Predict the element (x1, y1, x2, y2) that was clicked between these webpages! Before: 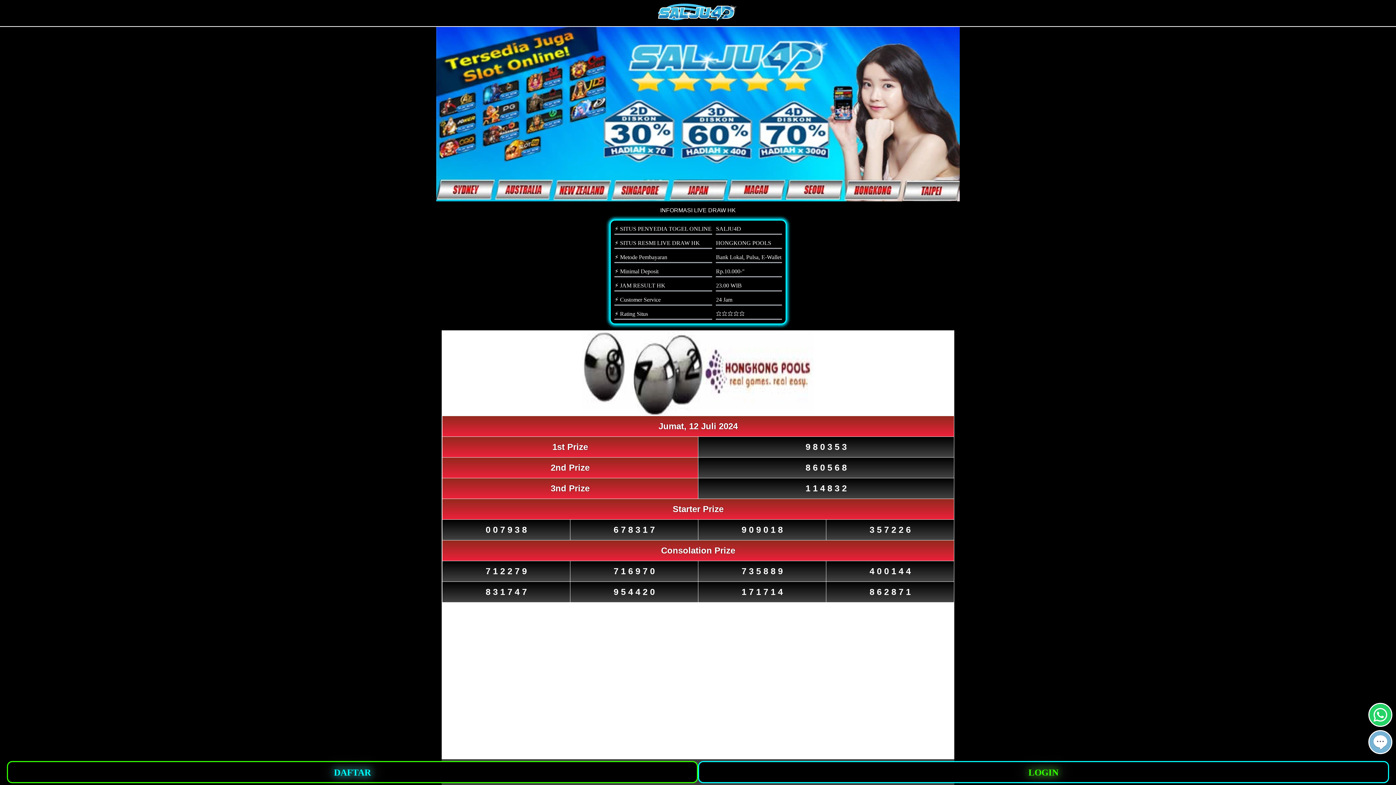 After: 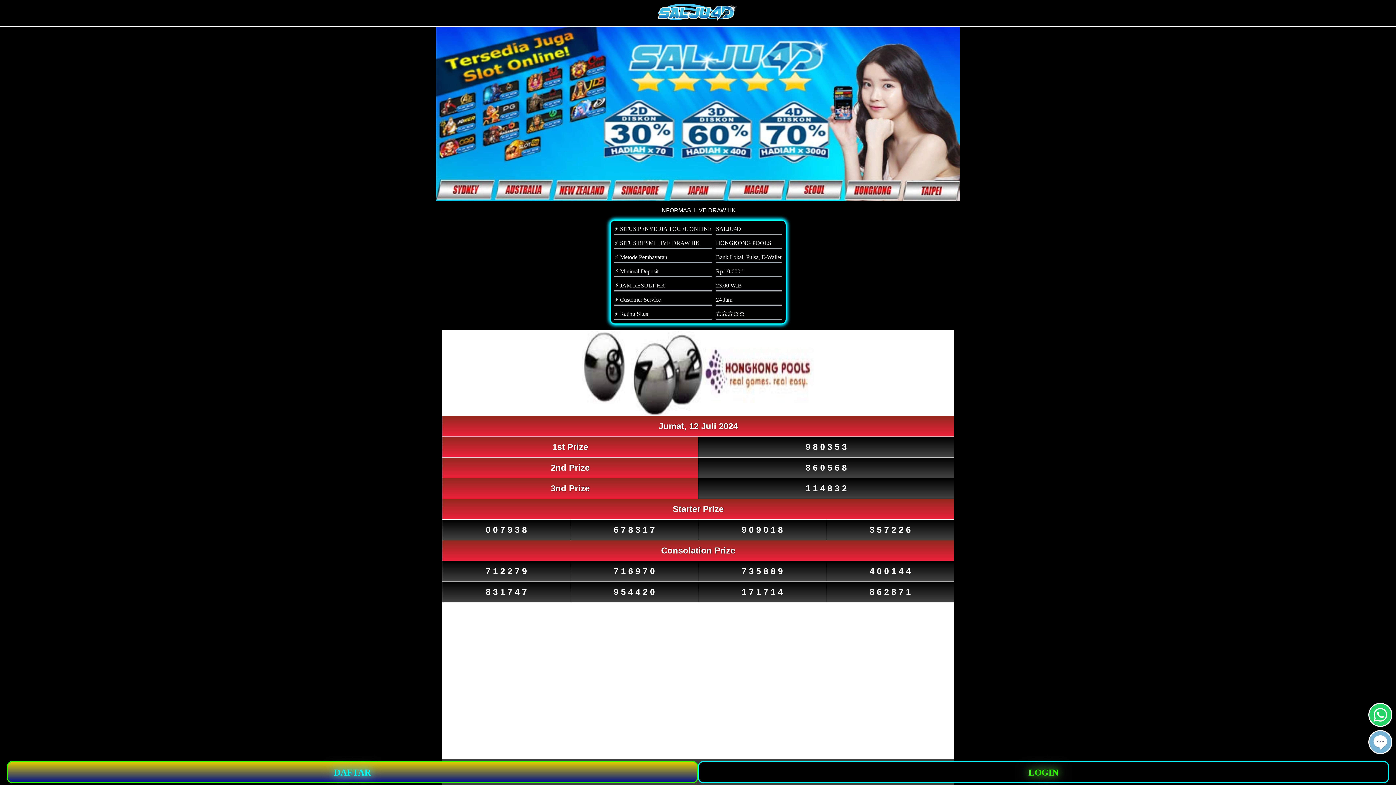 Action: bbox: (6, 761, 698, 783) label: DAFTAR